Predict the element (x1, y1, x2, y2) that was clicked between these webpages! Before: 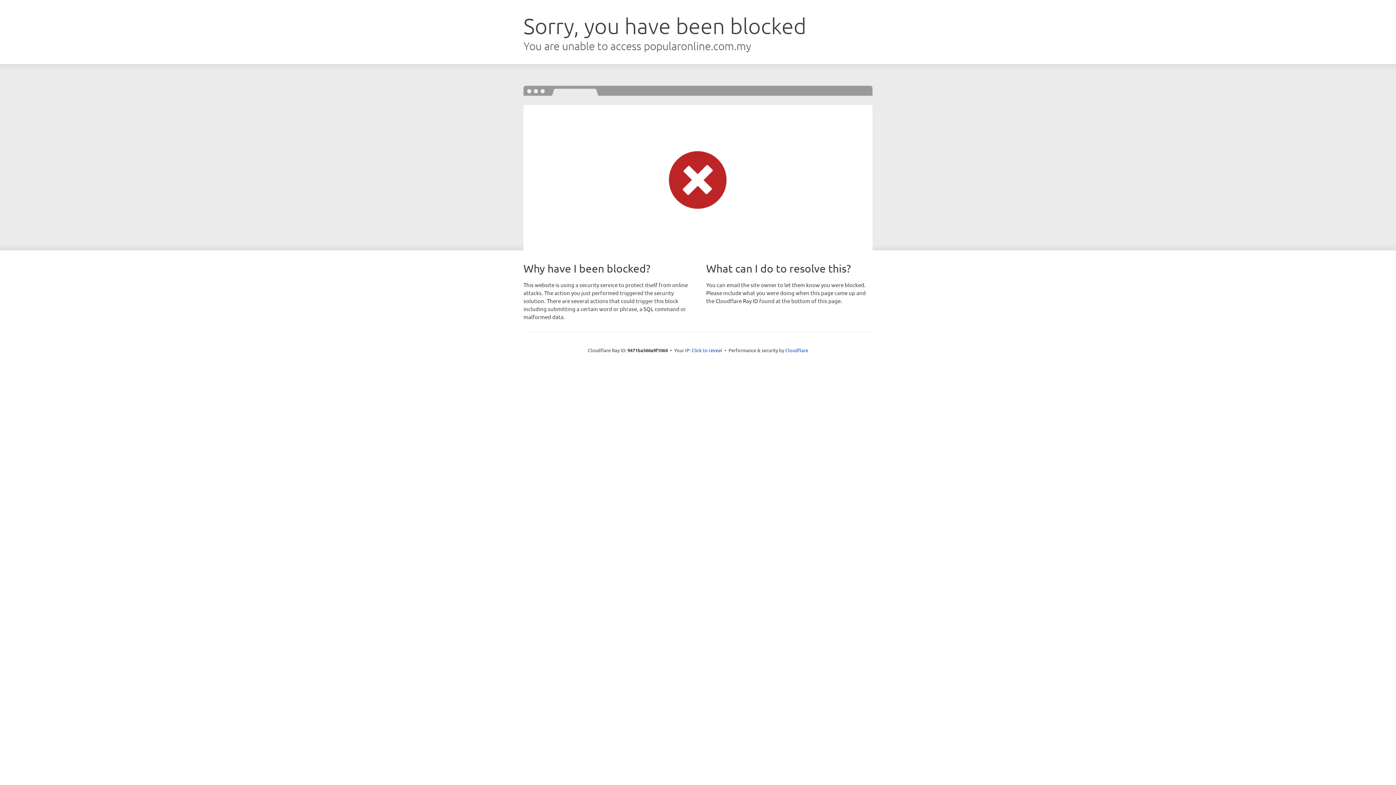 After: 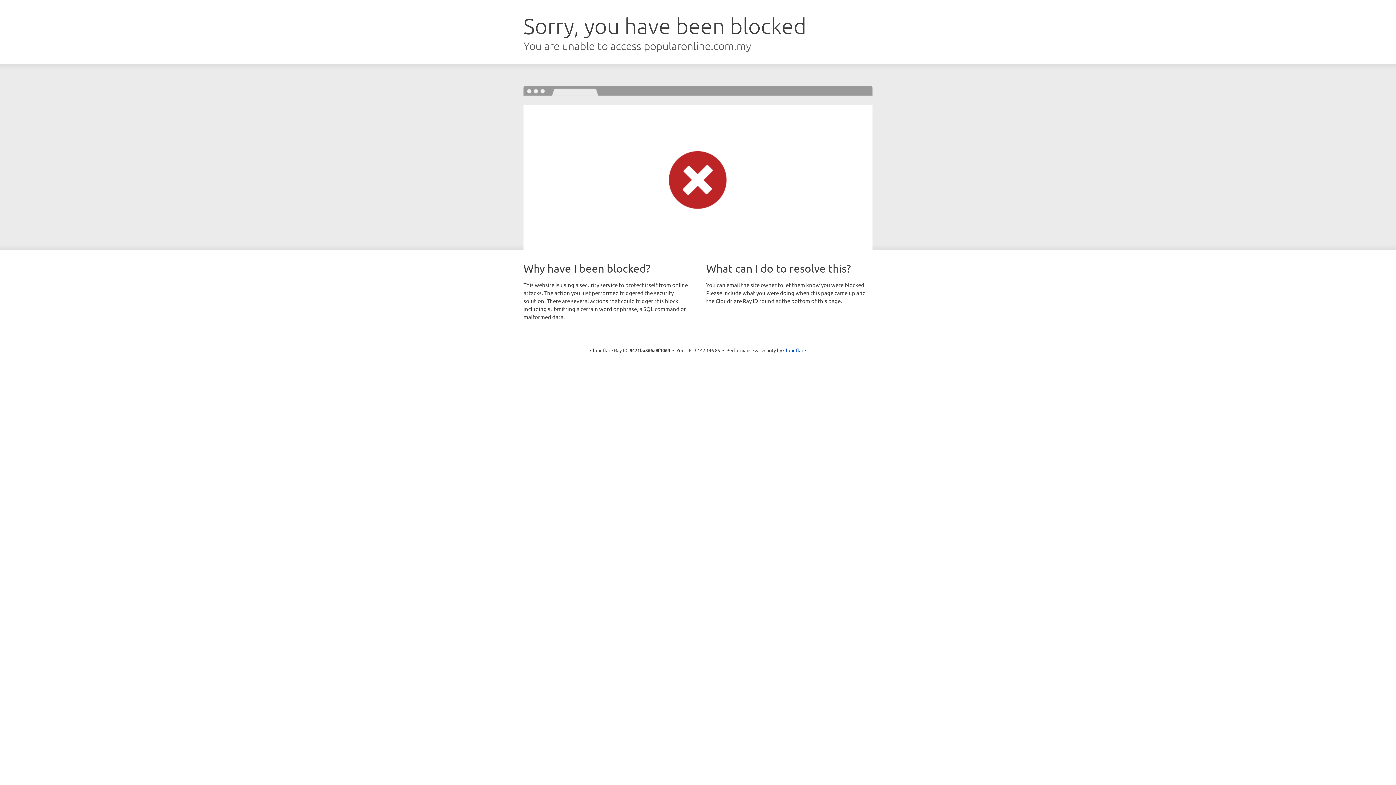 Action: label: Click to reveal bbox: (691, 346, 722, 353)